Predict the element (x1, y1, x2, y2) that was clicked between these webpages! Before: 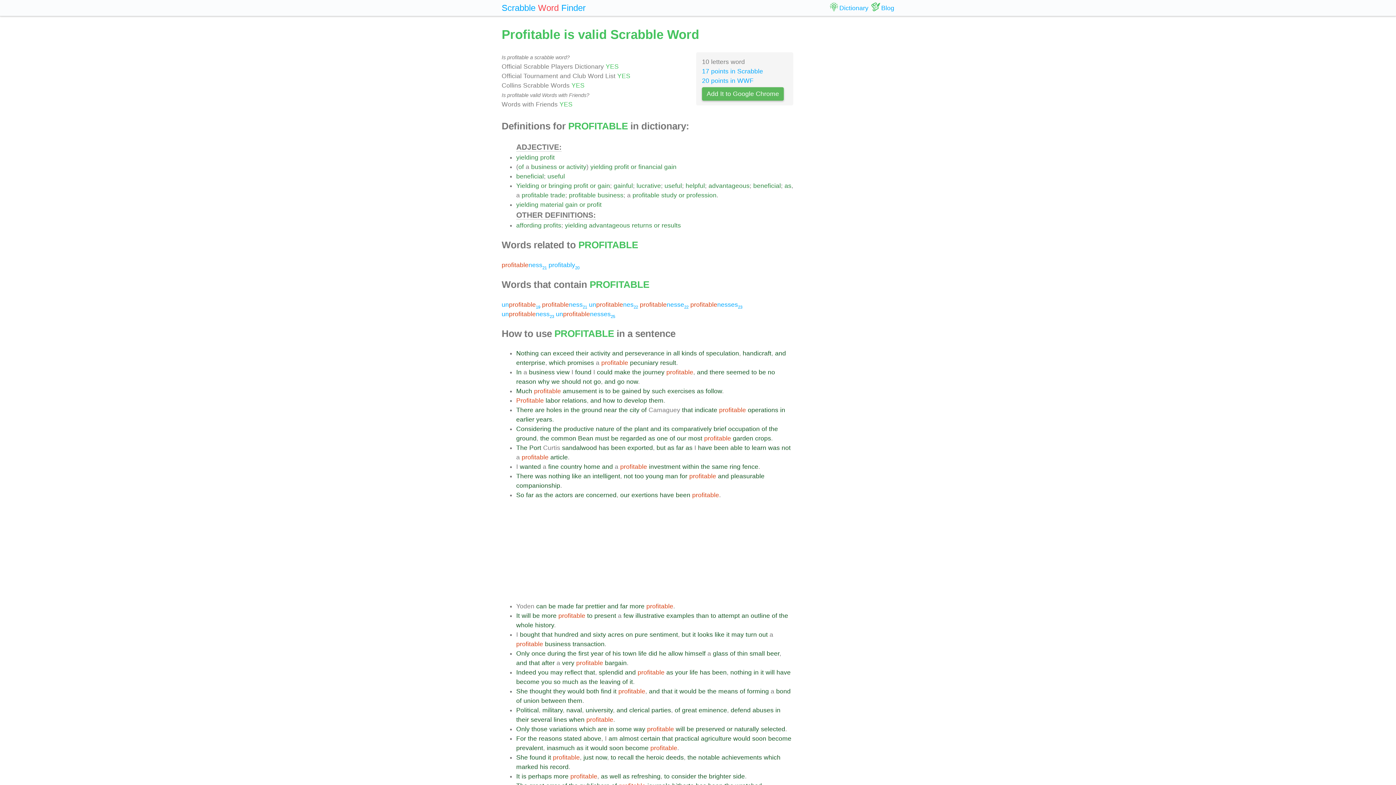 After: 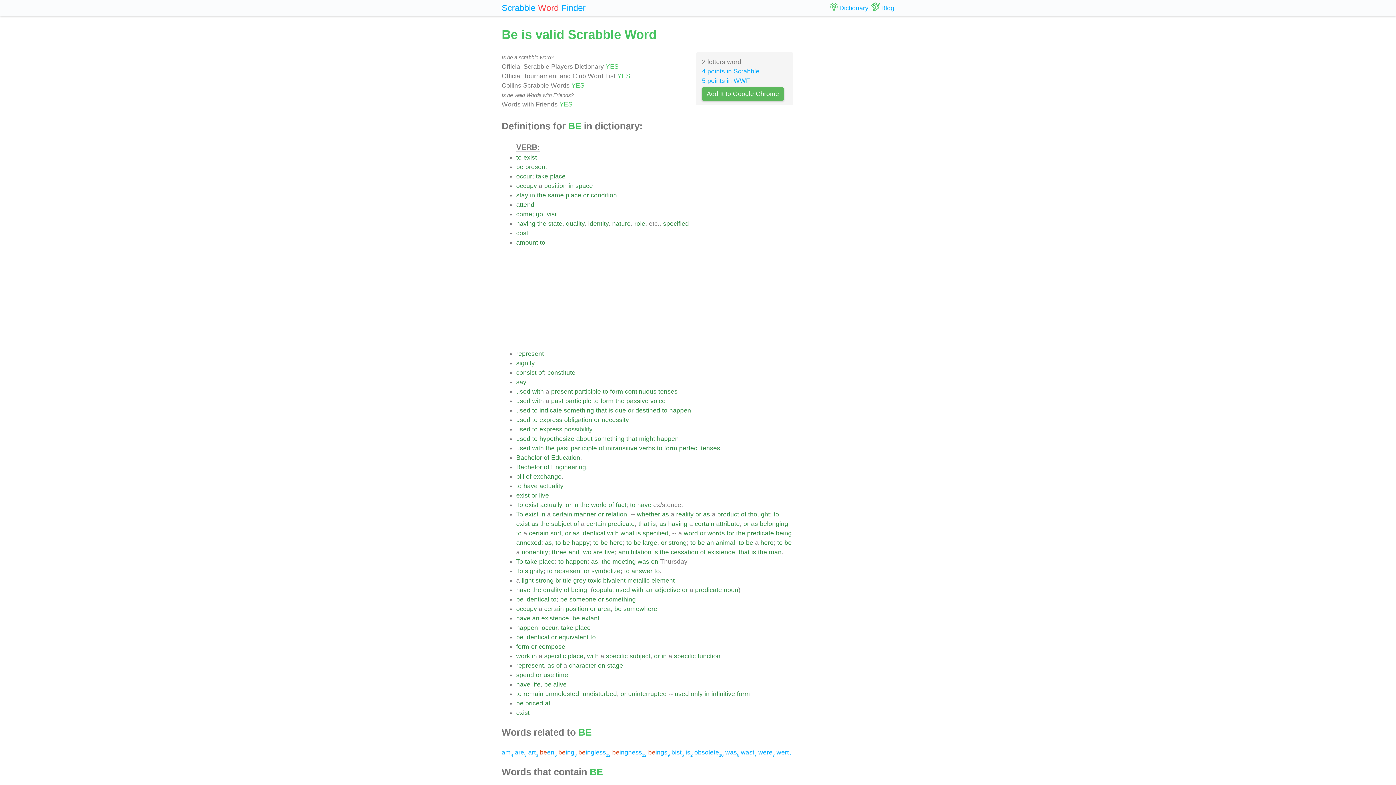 Action: bbox: (686, 725, 694, 733) label: be